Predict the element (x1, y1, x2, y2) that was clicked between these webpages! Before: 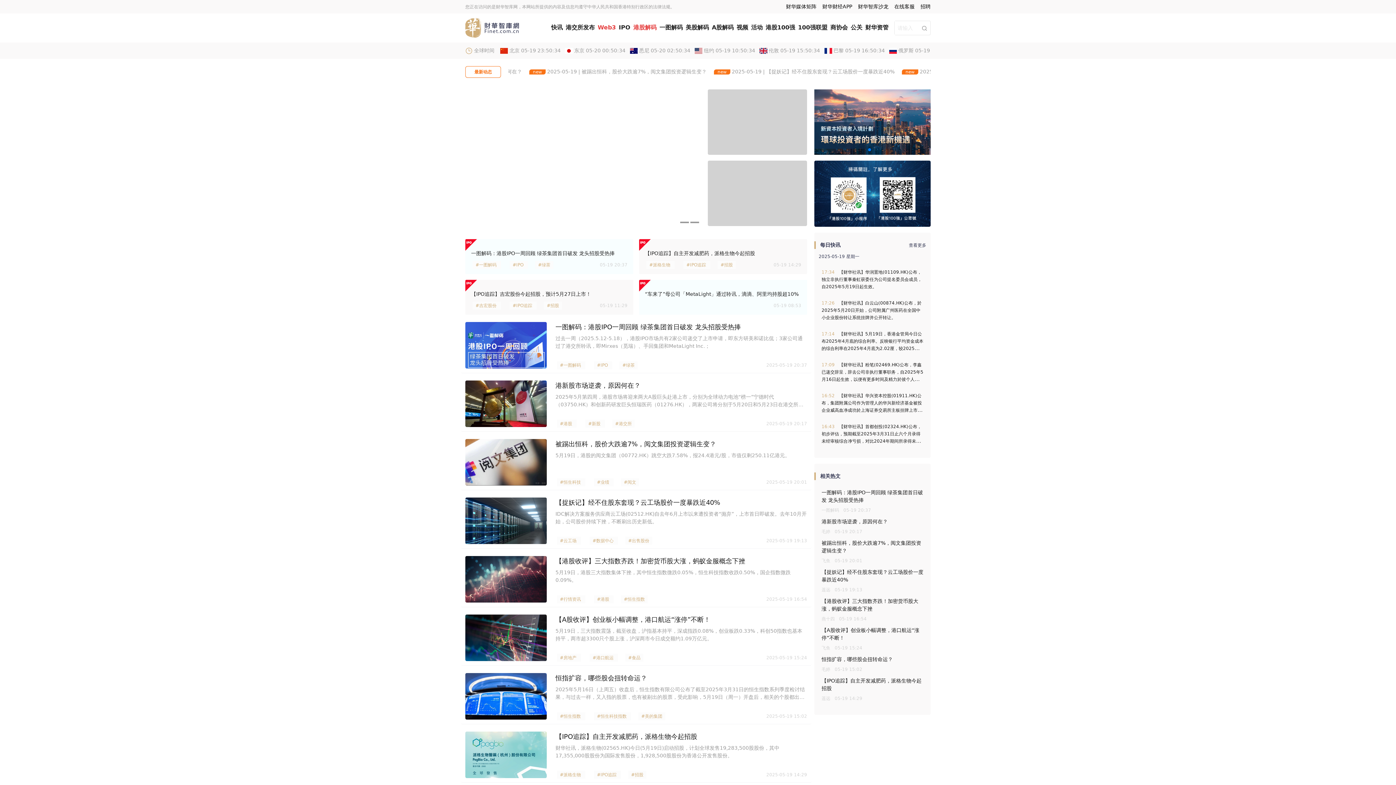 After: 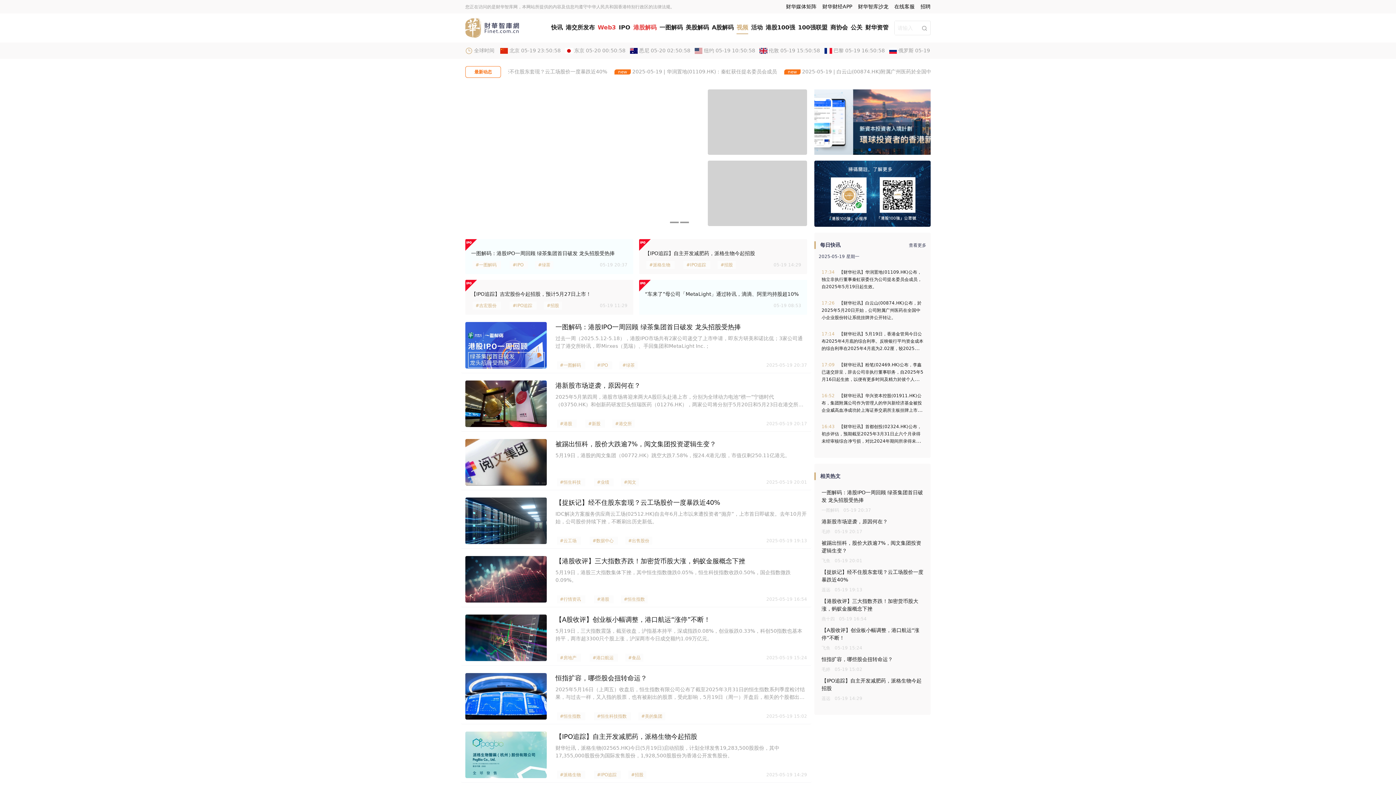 Action: bbox: (736, 21, 748, 34) label: 视频